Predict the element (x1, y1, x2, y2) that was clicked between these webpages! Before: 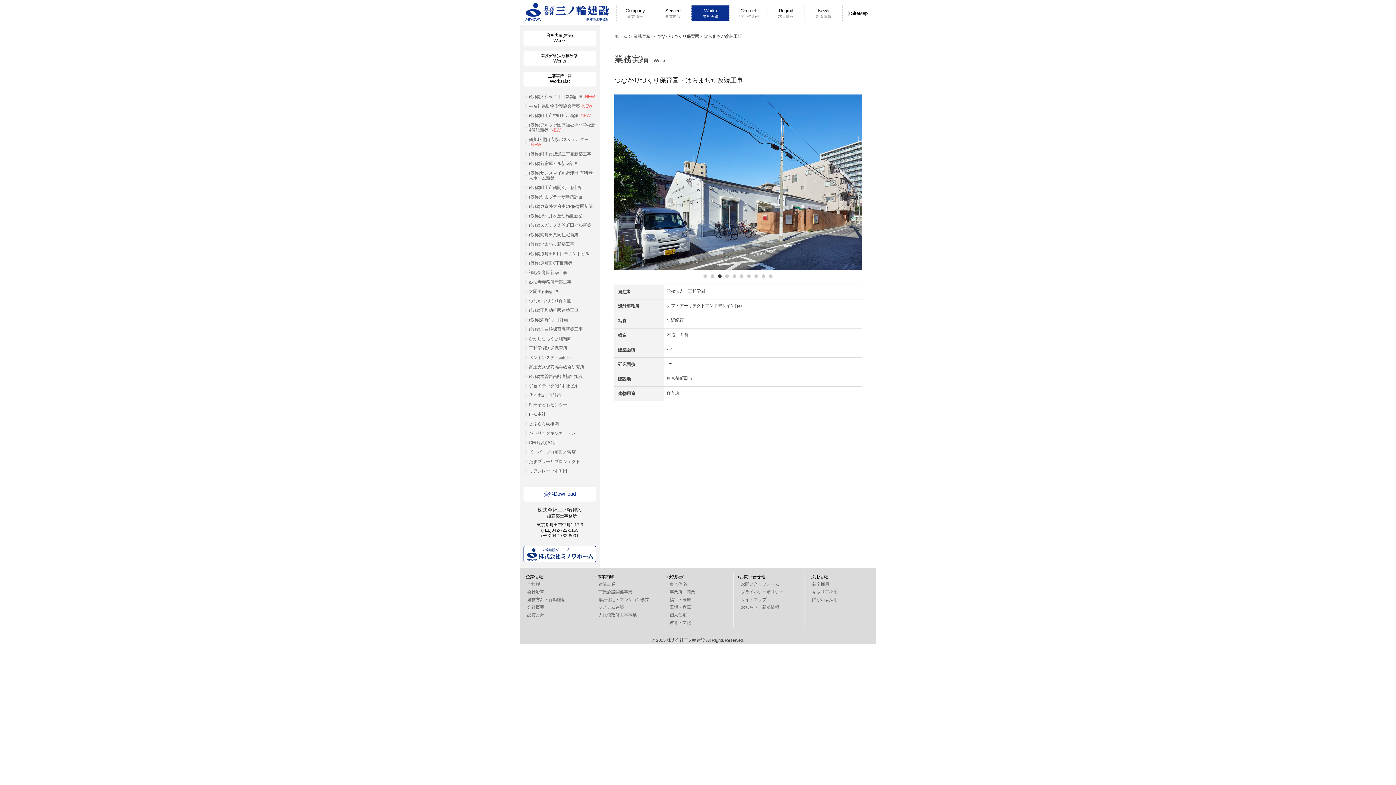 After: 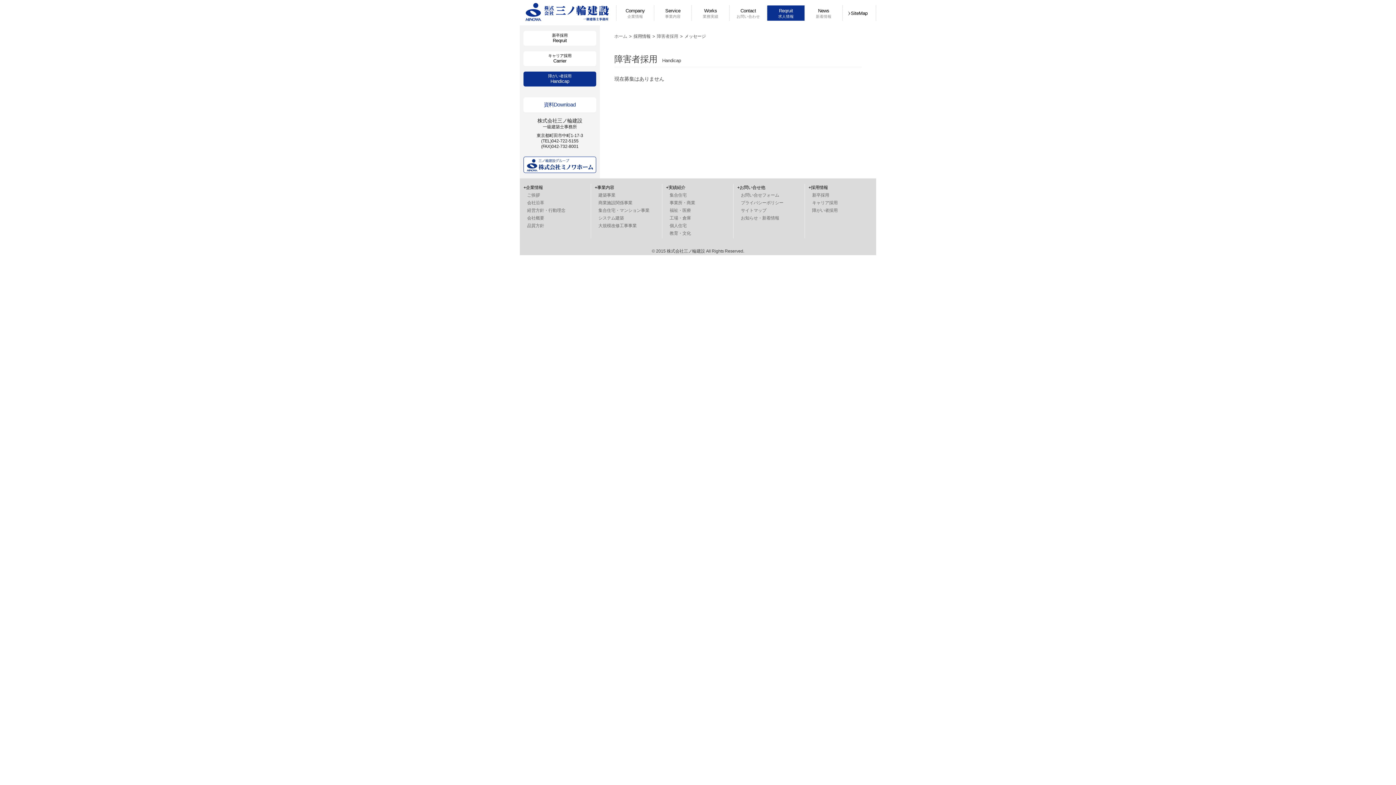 Action: label: 障がい者採用 bbox: (812, 597, 837, 602)